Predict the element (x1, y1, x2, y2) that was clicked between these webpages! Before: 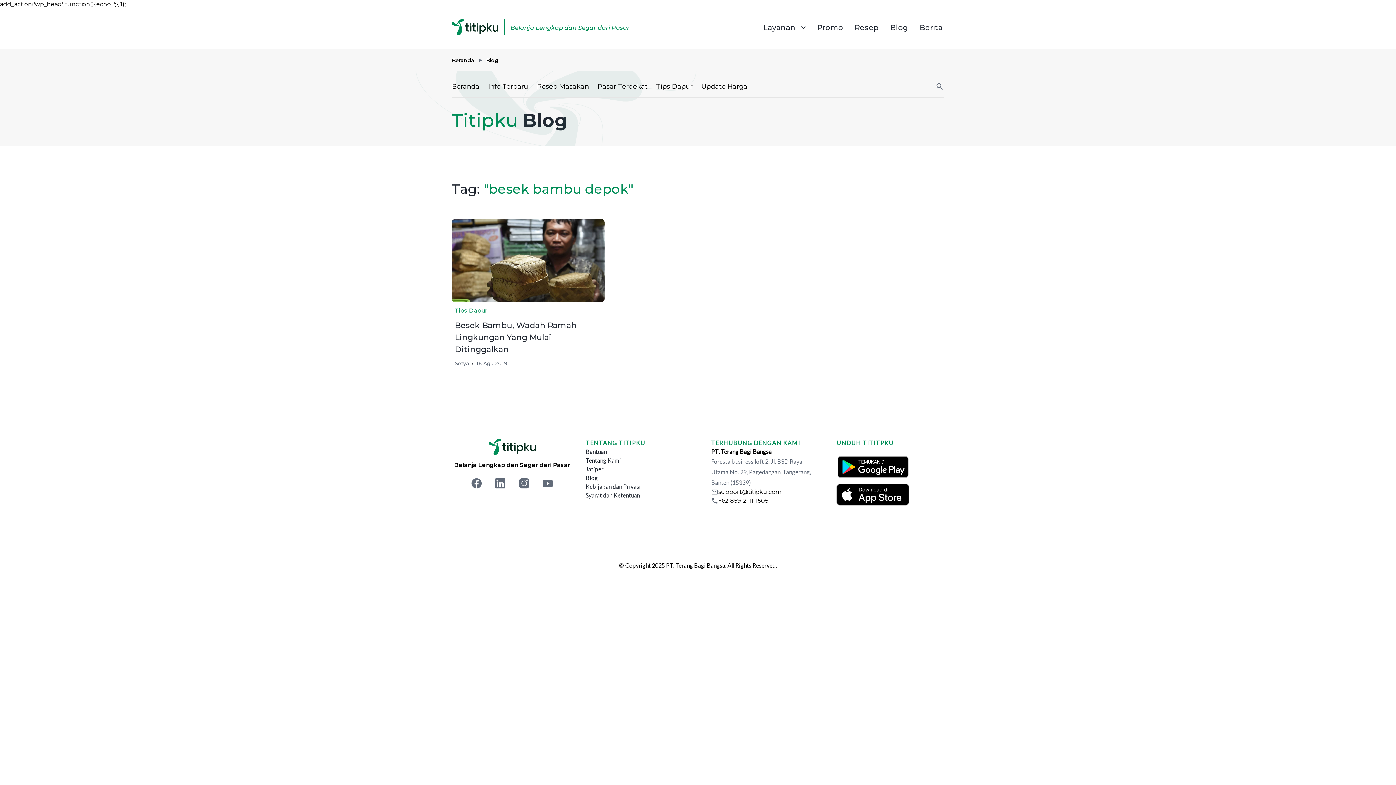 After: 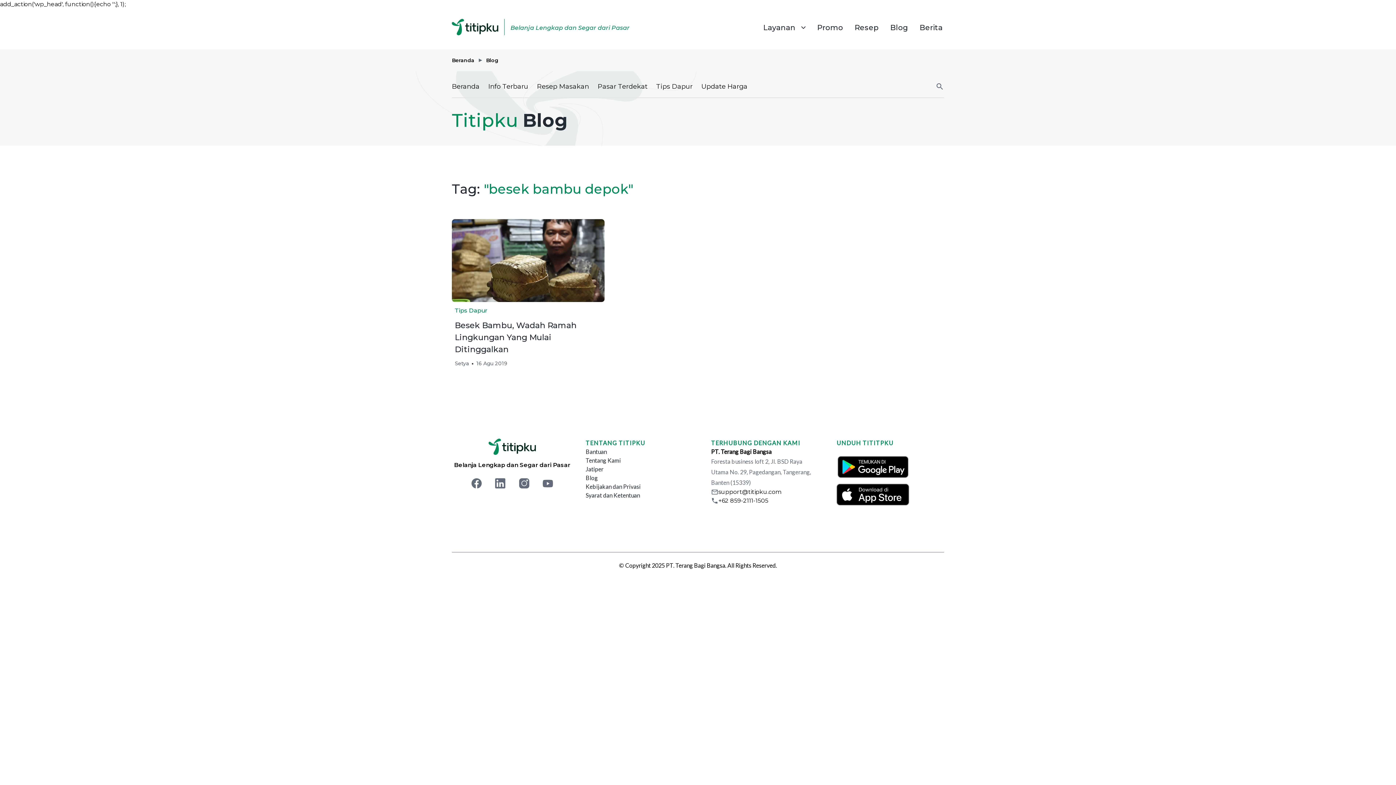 Action: bbox: (452, 18, 504, 35)